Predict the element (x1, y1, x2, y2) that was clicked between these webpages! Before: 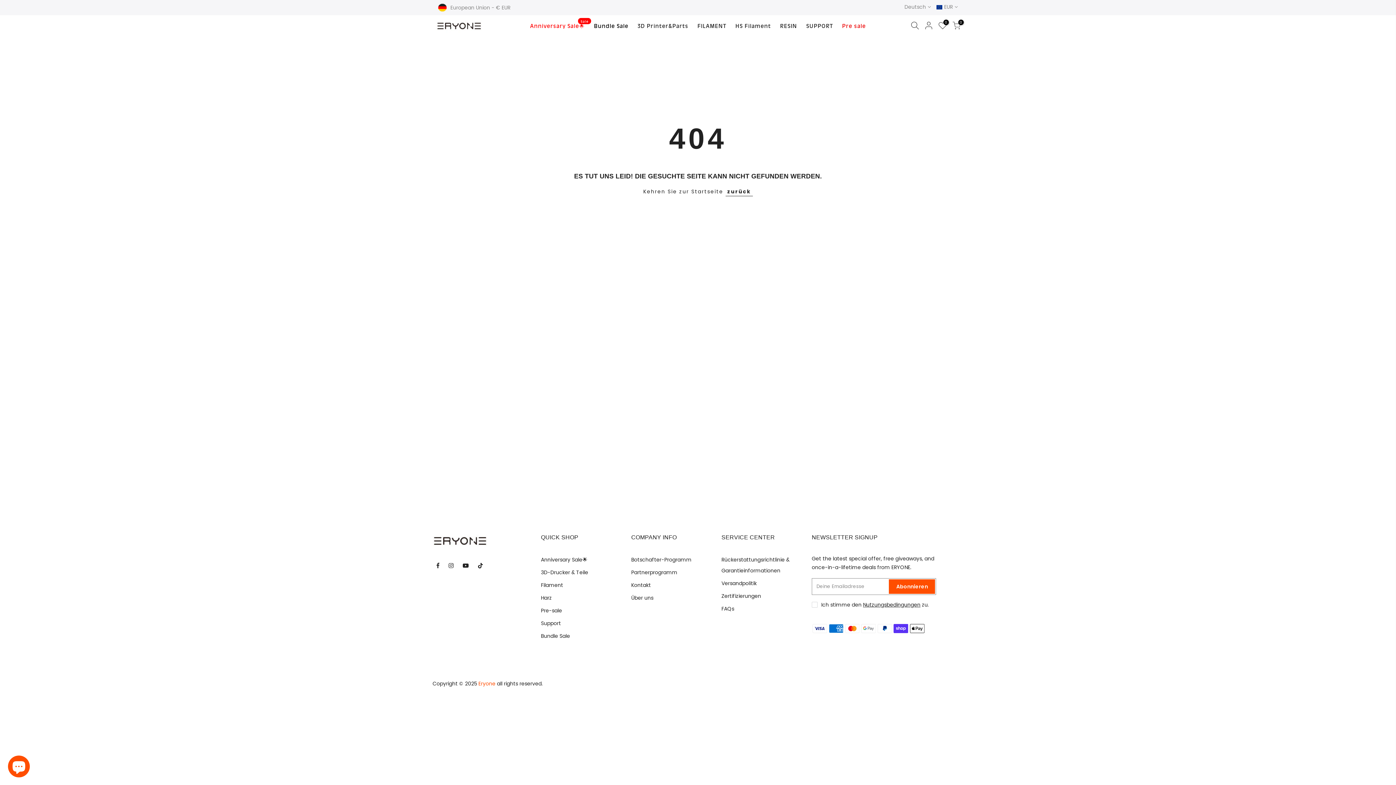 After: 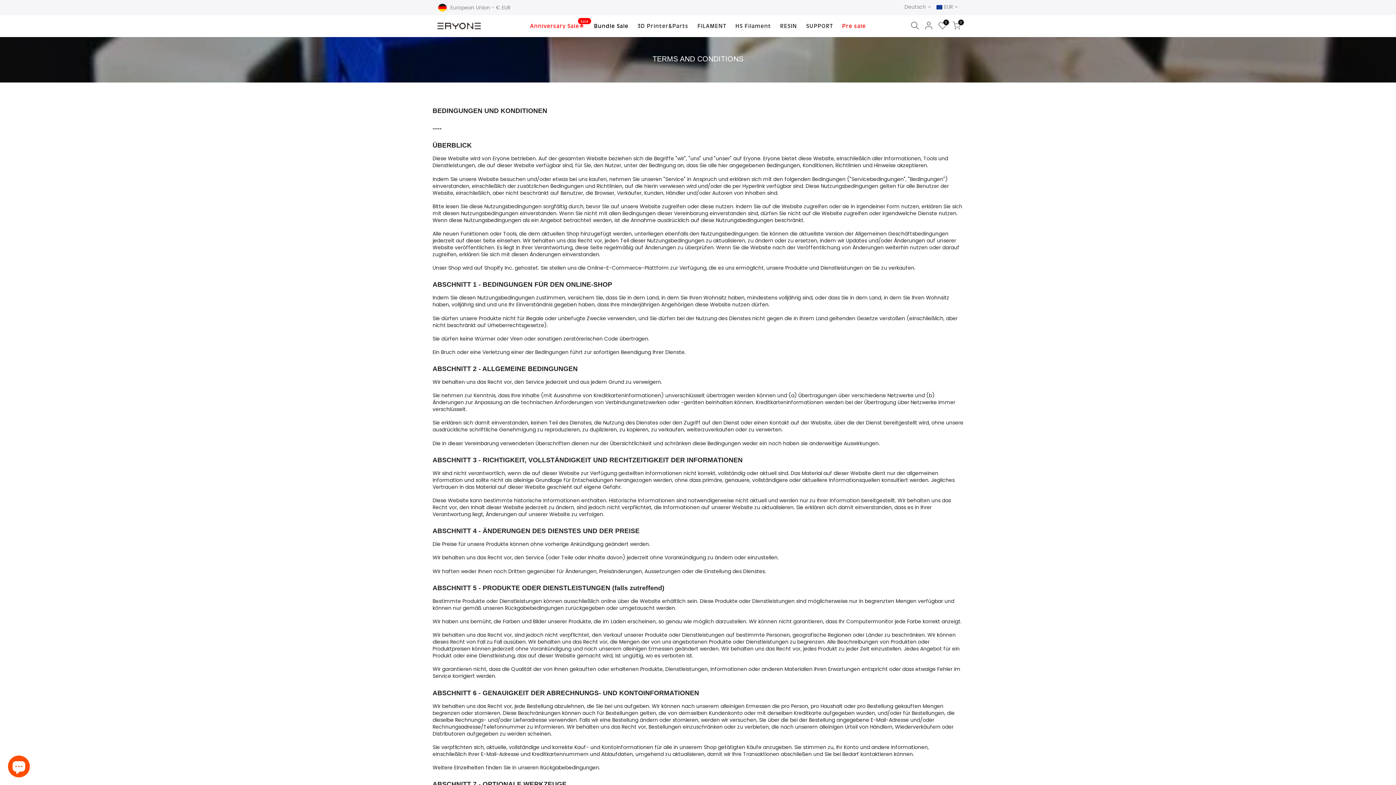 Action: label: Nutzungsbedingungen bbox: (863, 601, 920, 608)